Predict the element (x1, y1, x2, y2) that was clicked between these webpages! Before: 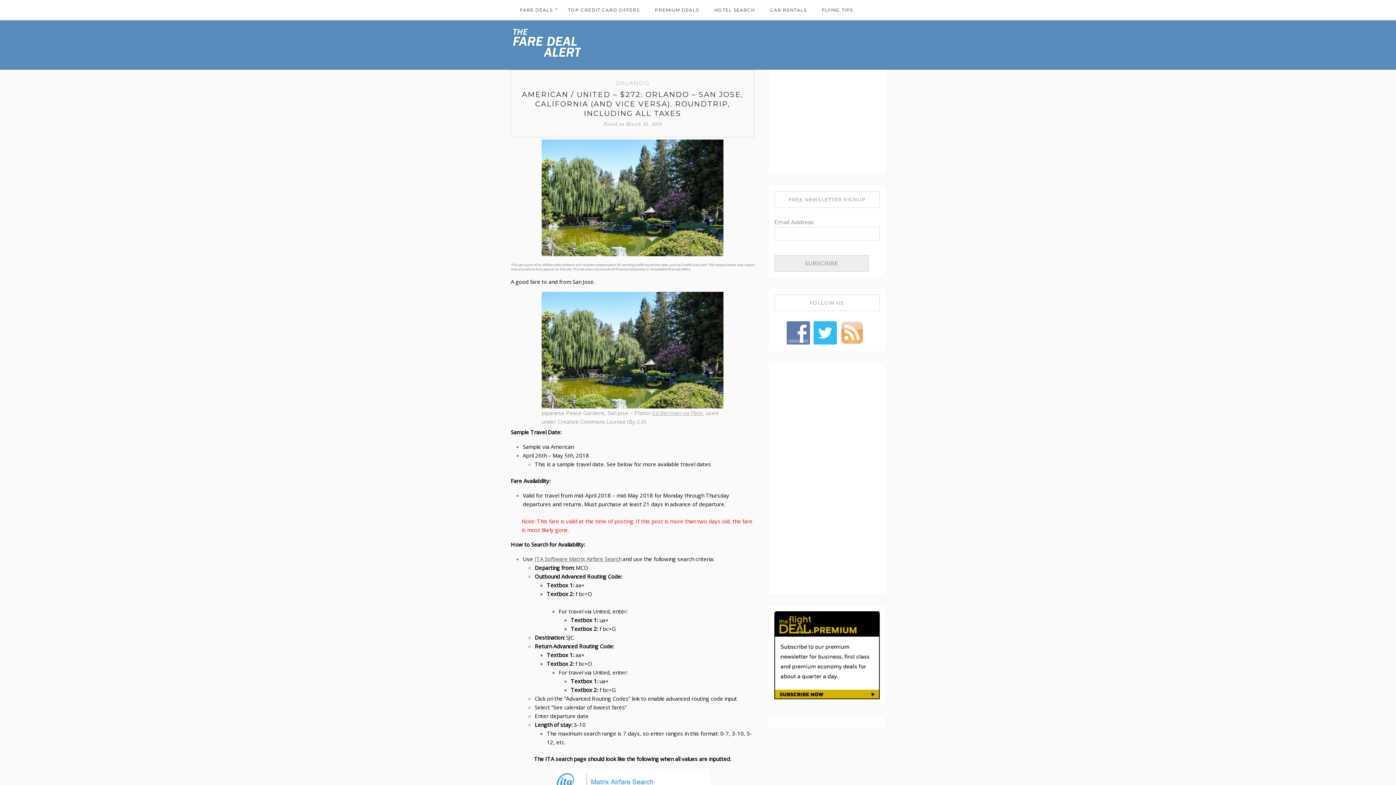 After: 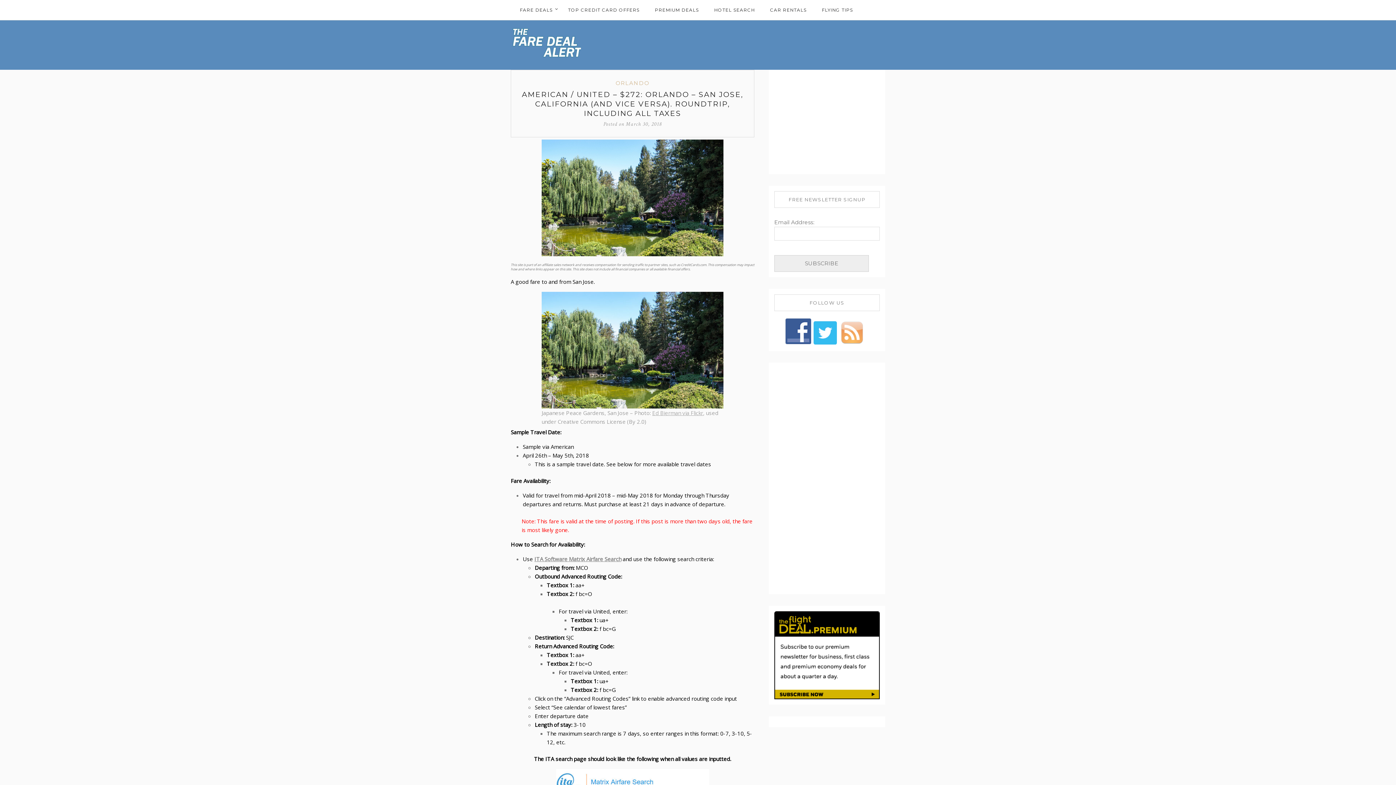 Action: bbox: (786, 329, 813, 336)